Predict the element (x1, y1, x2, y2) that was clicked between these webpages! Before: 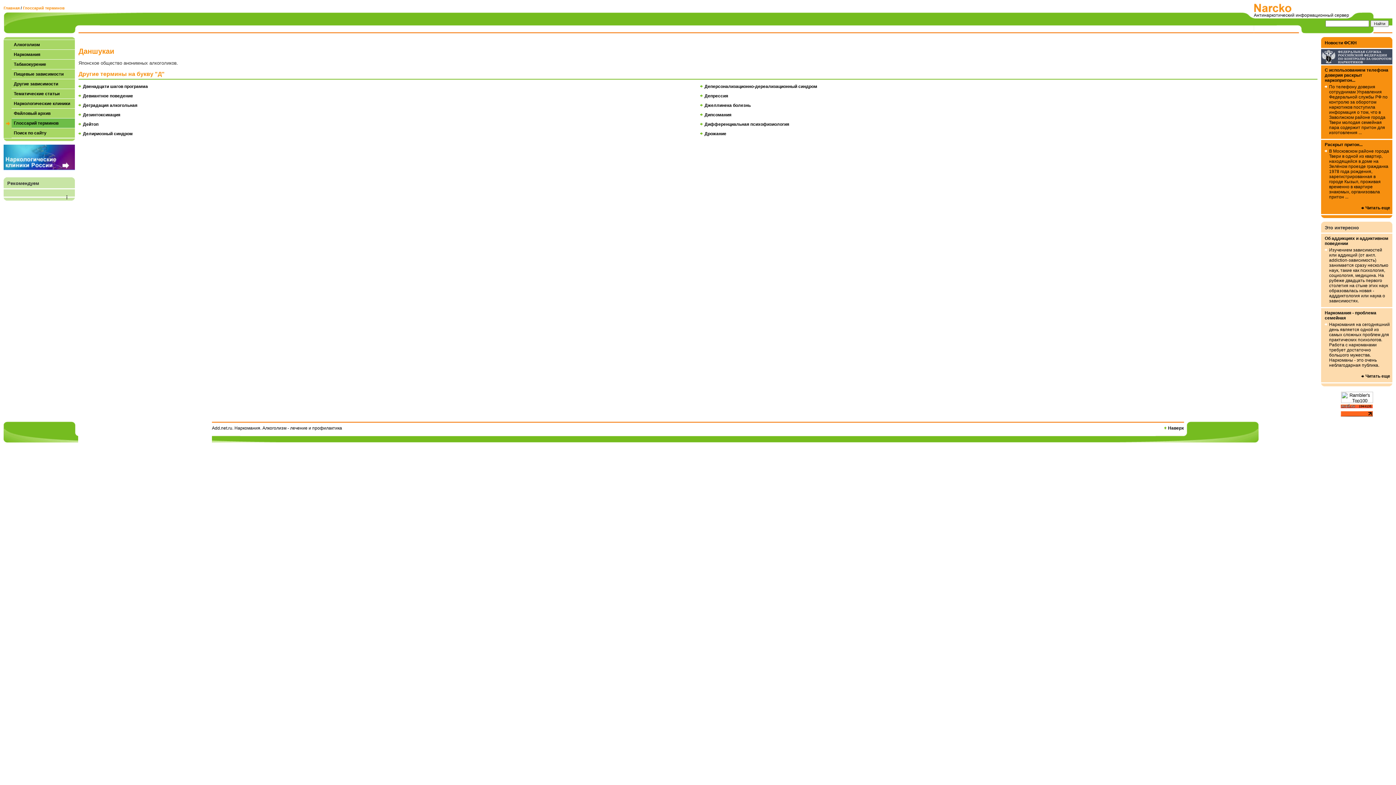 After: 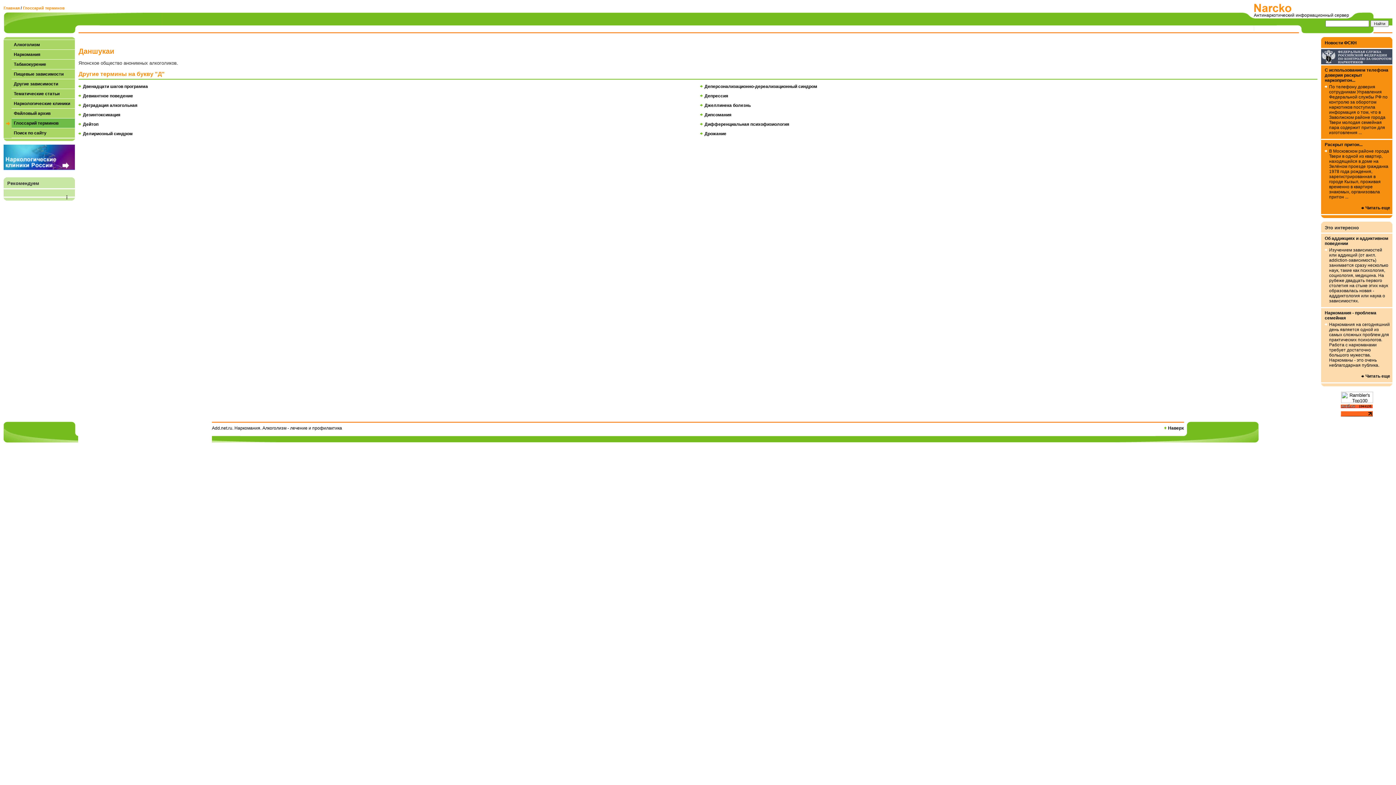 Action: bbox: (1341, 405, 1373, 410)